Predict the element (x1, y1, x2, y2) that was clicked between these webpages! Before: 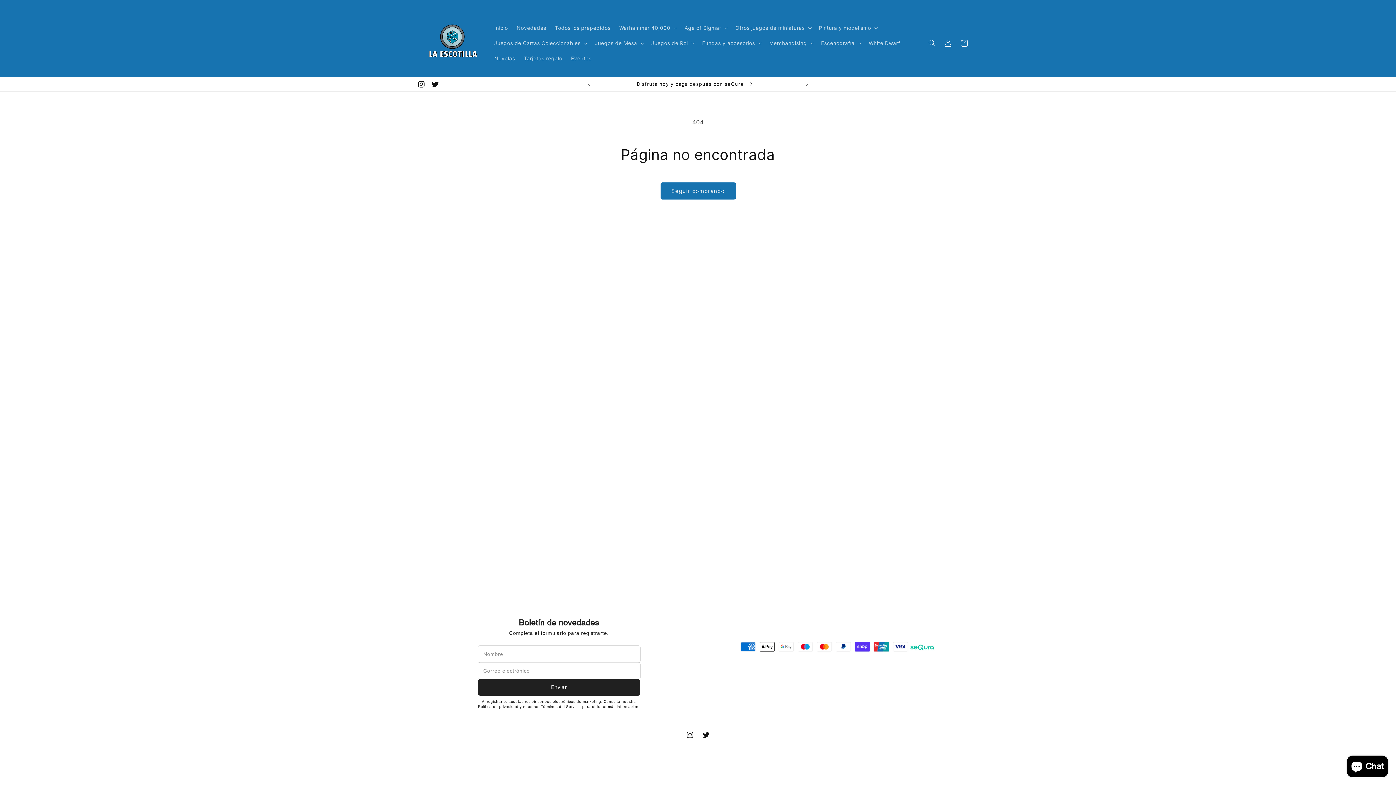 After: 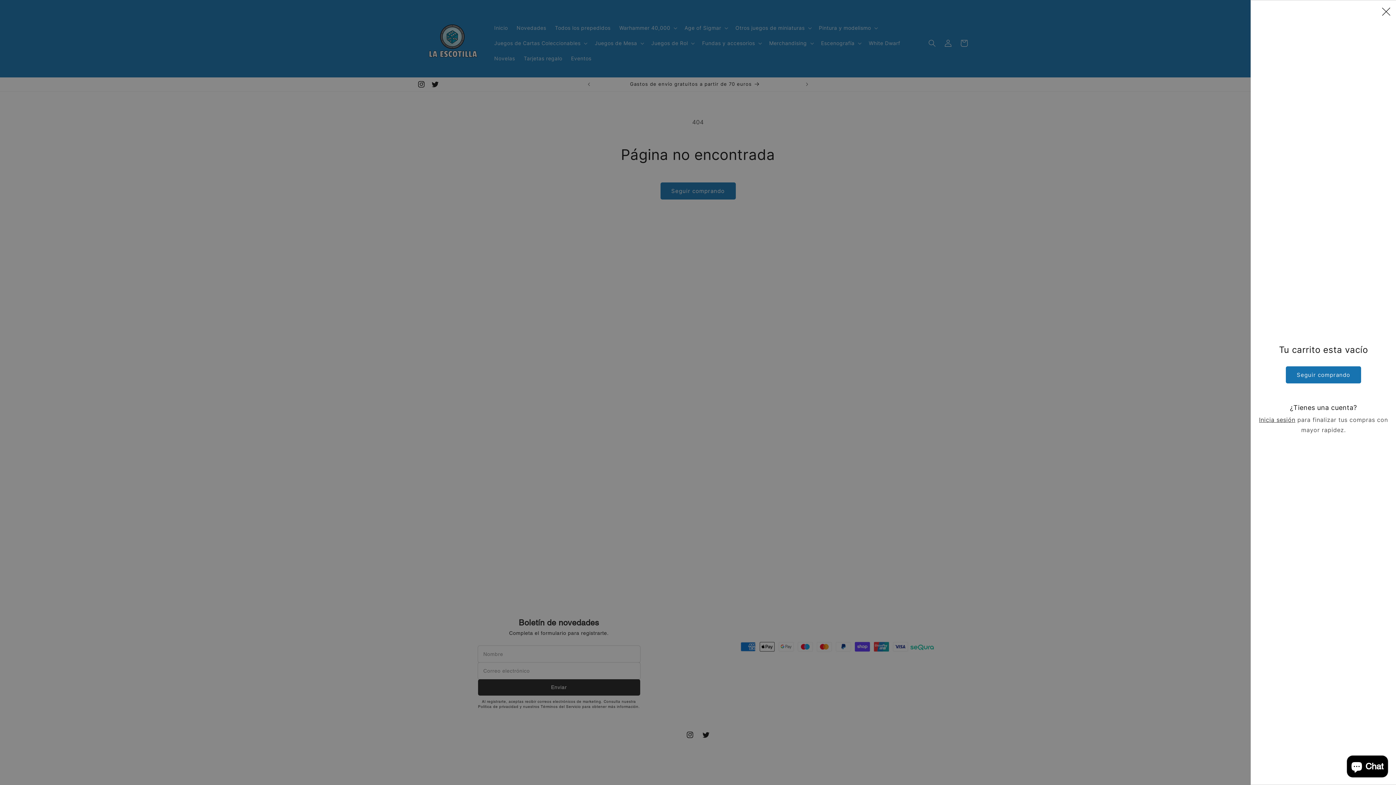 Action: bbox: (956, 35, 972, 51) label: Carrito